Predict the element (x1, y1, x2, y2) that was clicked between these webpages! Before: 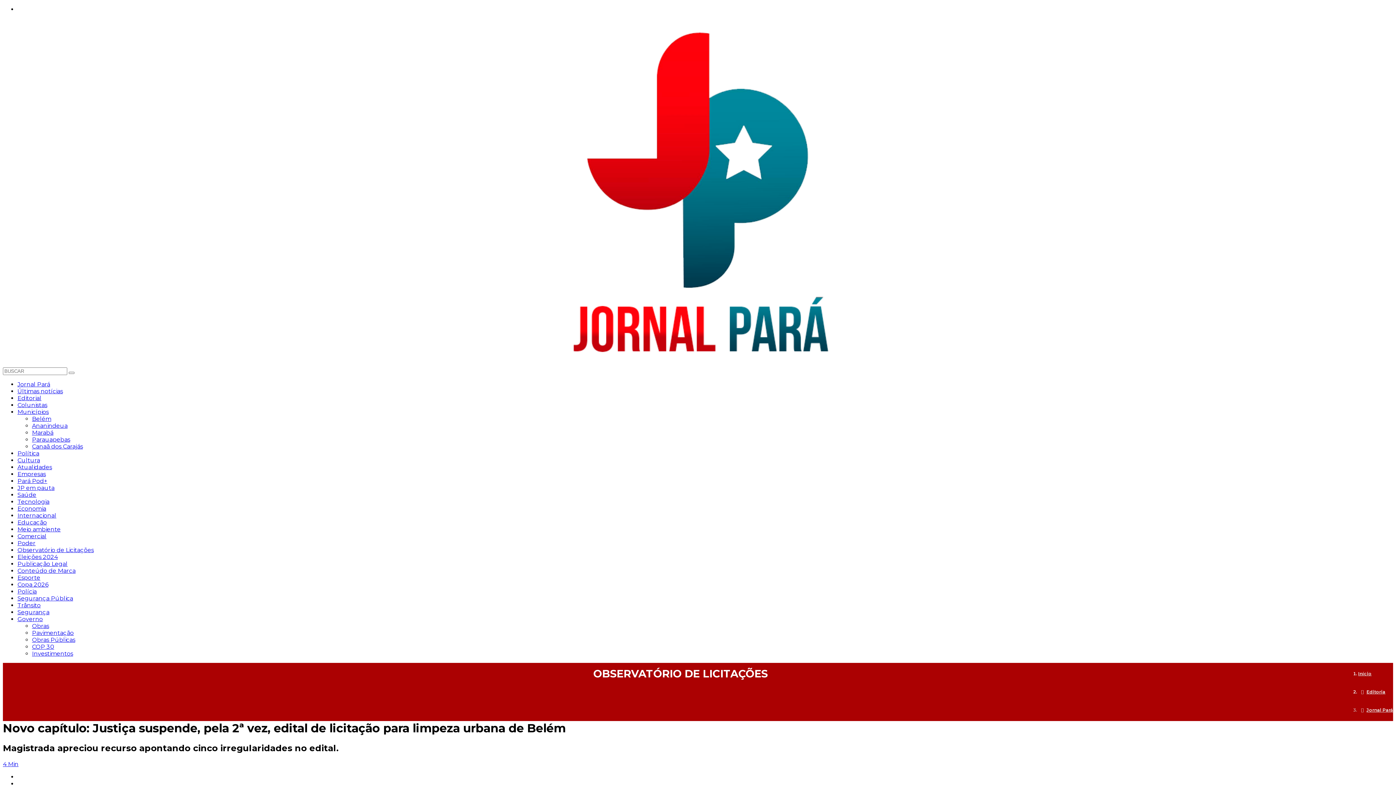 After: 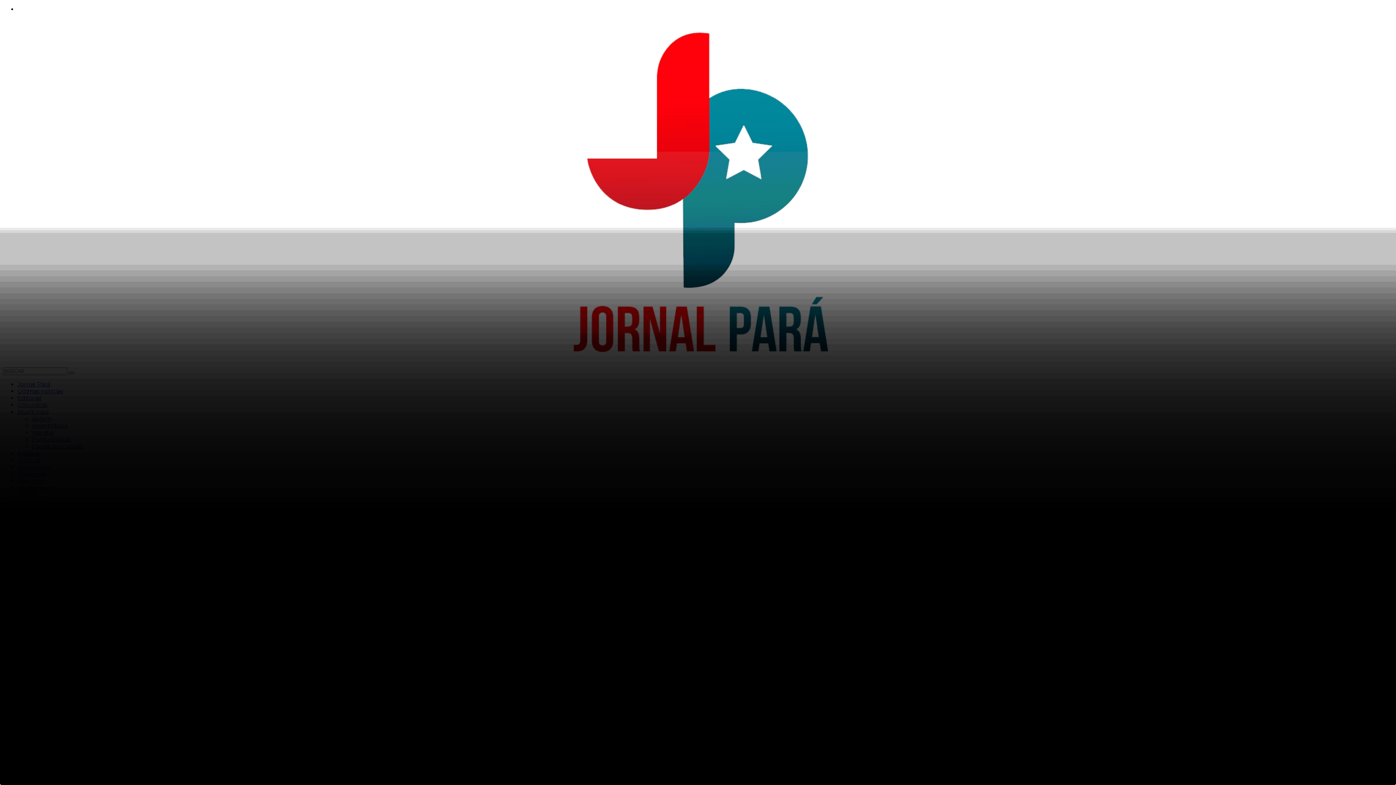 Action: bbox: (32, 415, 51, 422) label: Belém